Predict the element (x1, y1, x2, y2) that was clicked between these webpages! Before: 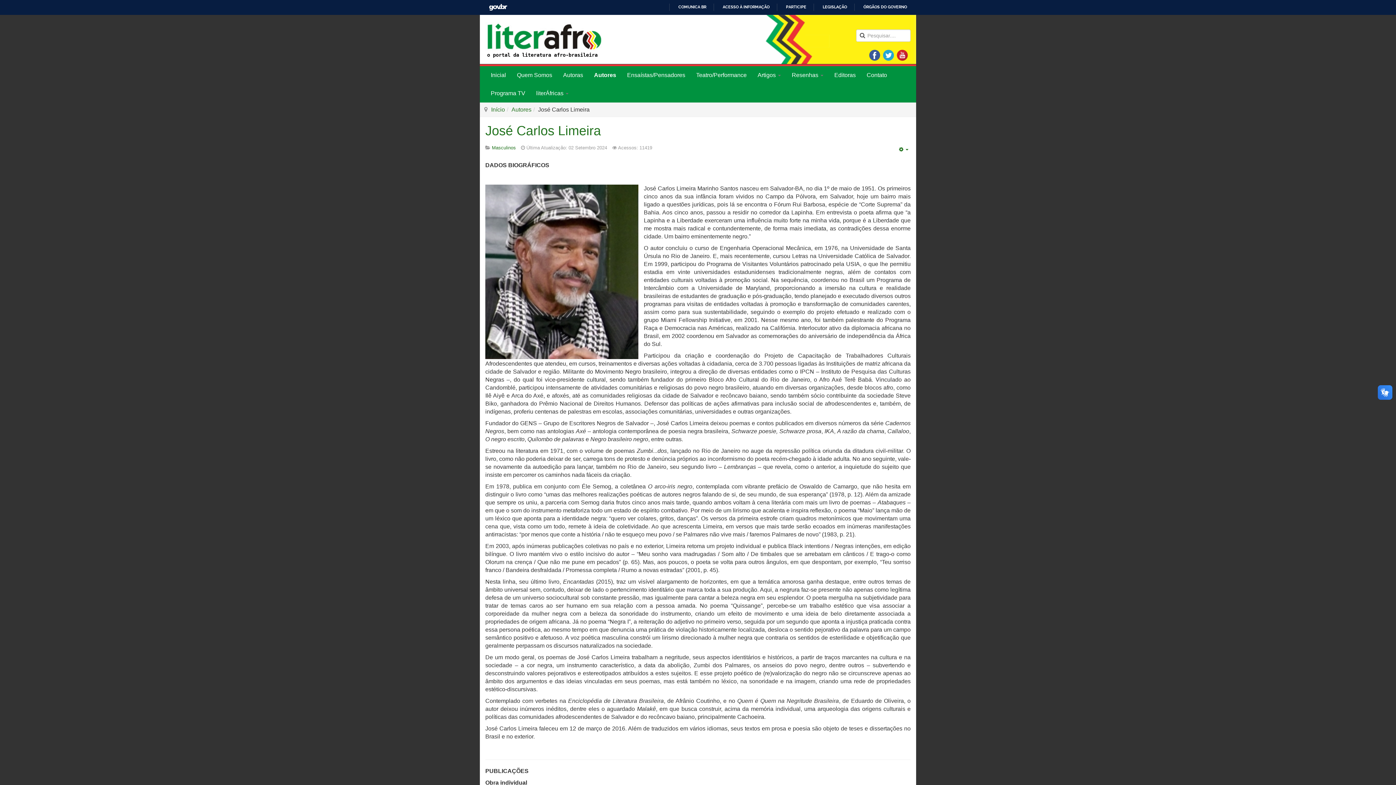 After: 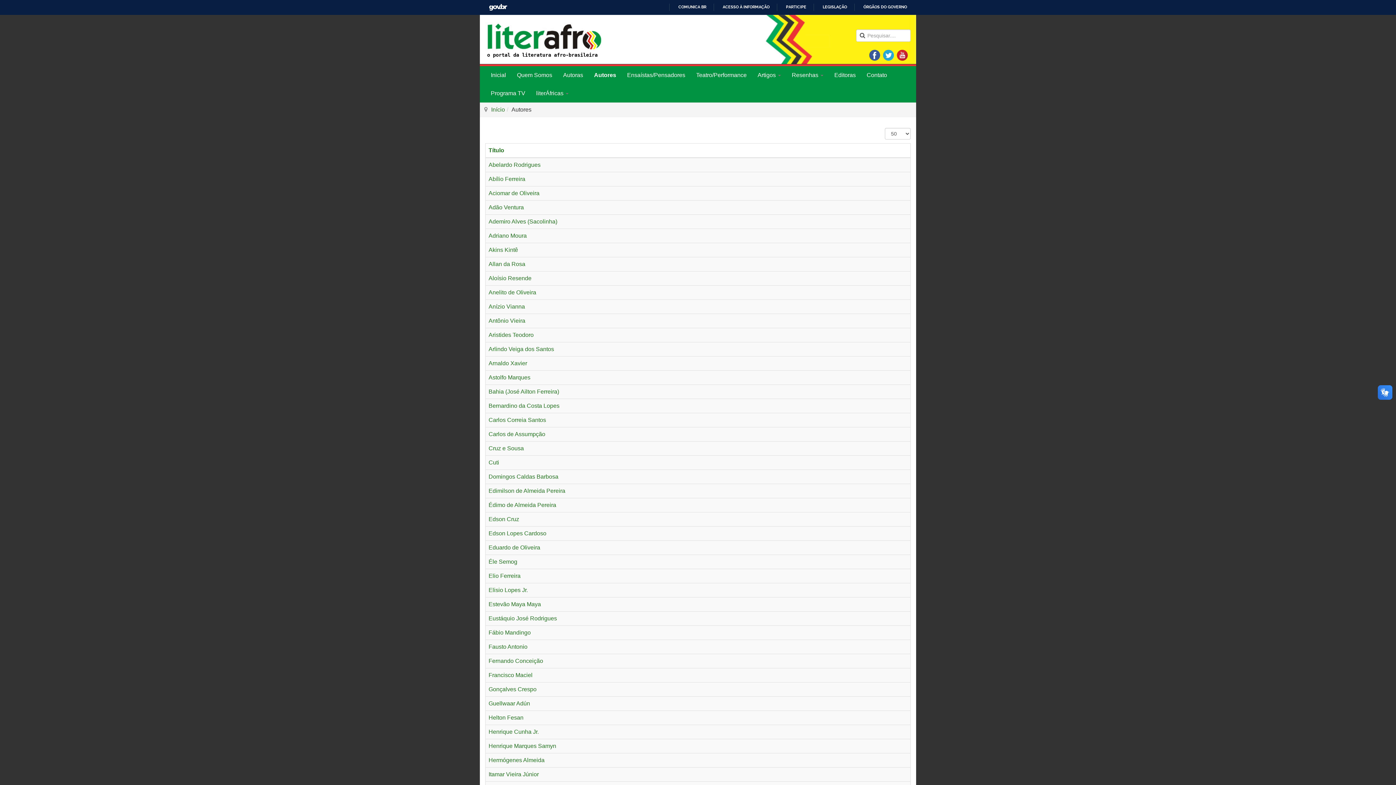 Action: label: Autores bbox: (511, 106, 531, 112)